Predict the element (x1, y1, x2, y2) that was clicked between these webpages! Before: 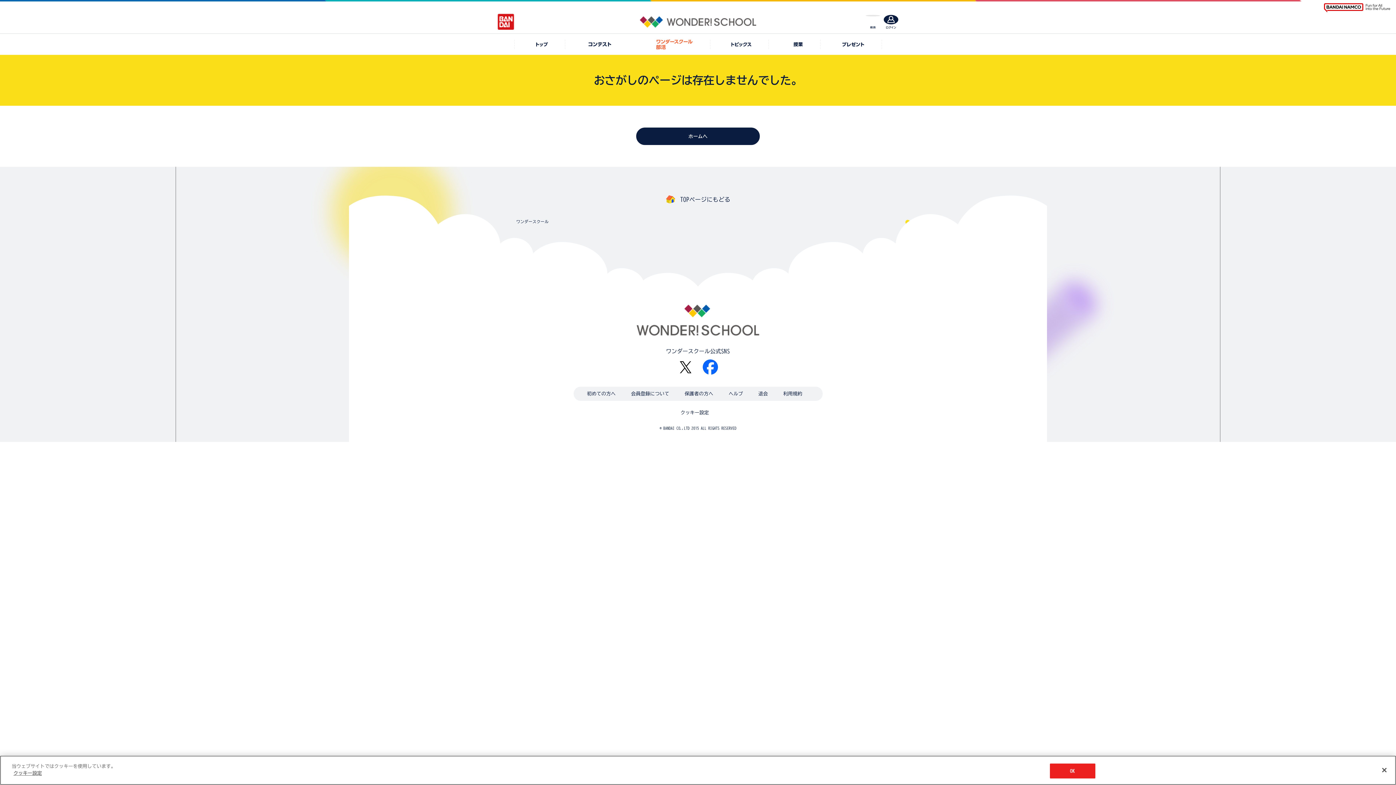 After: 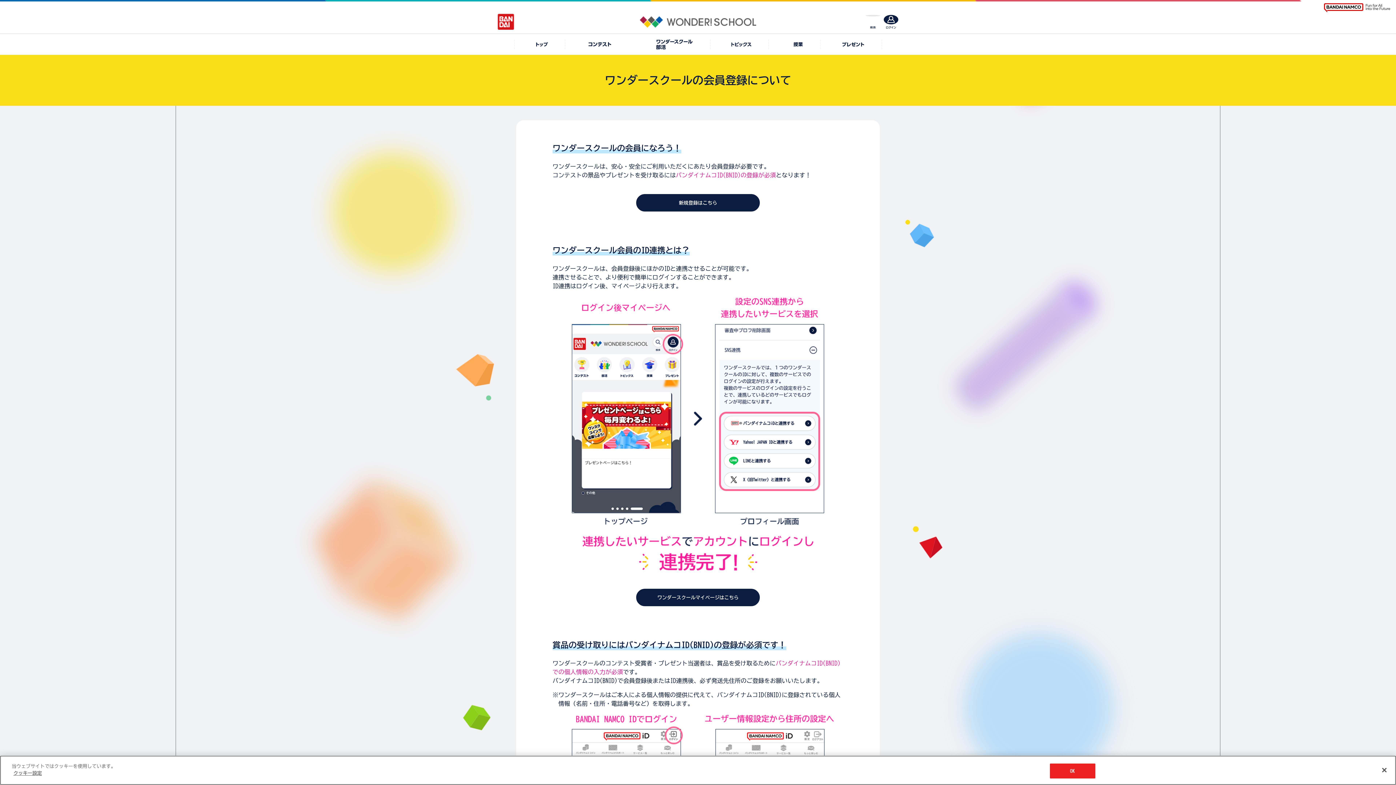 Action: bbox: (631, 386, 676, 401) label: 会員登録について